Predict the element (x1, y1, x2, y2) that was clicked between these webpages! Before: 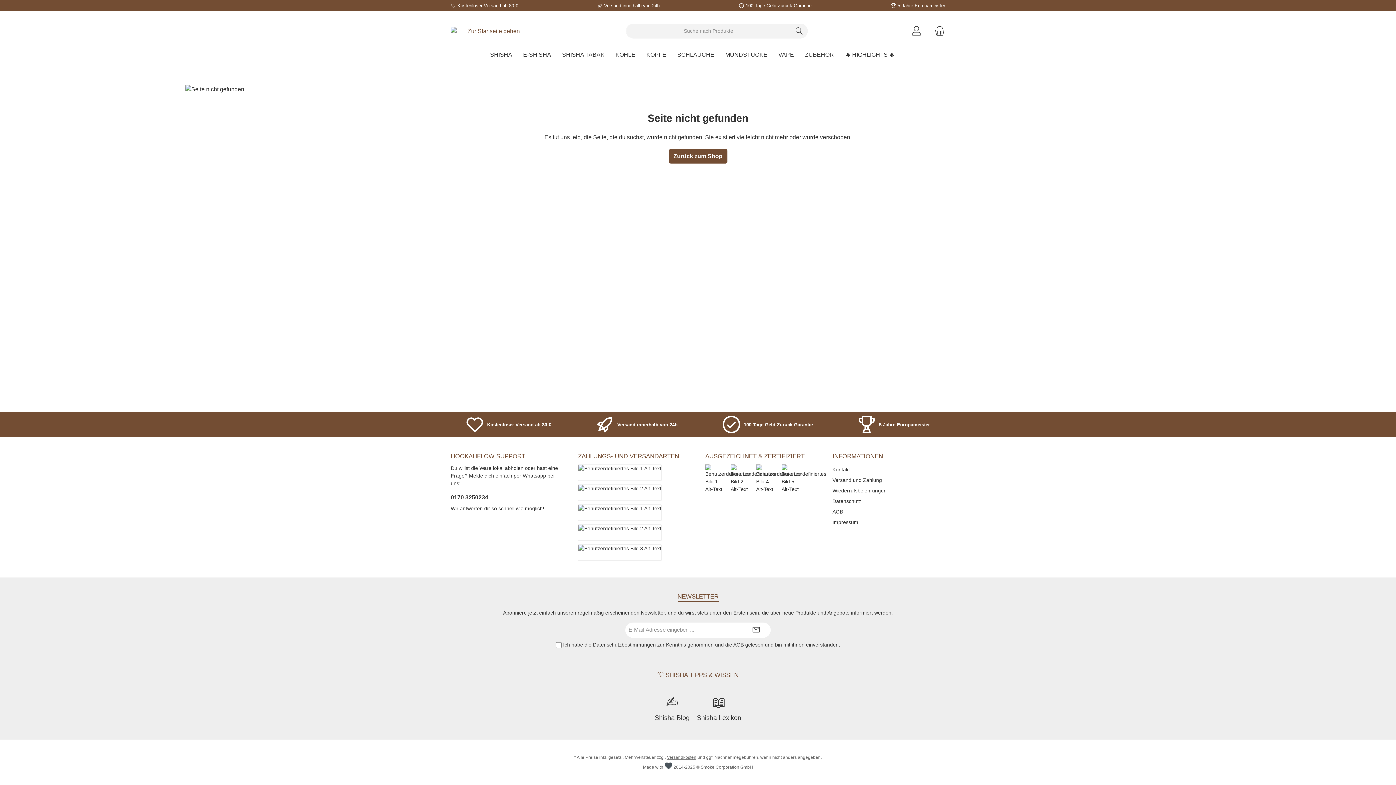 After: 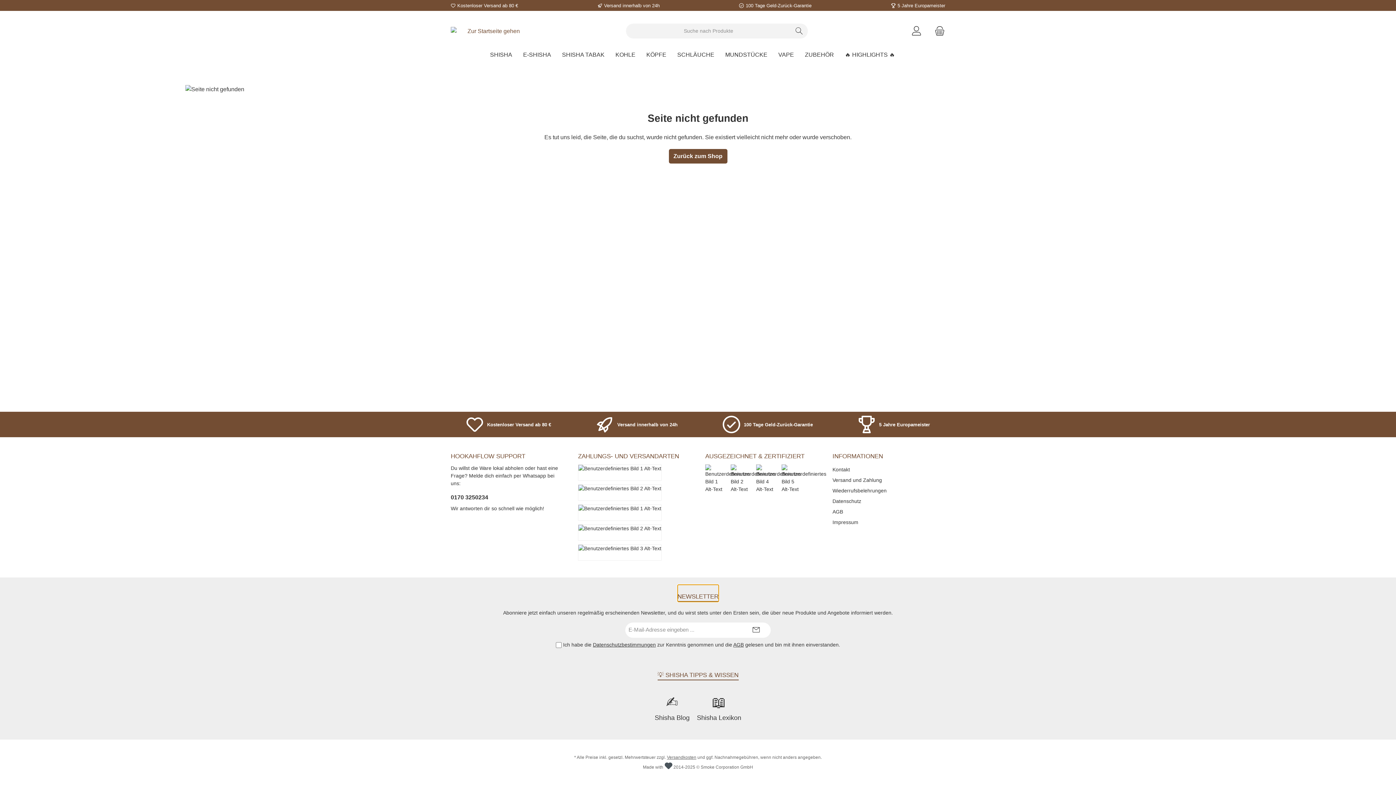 Action: bbox: (677, 585, 718, 602) label: NEWSLETTER